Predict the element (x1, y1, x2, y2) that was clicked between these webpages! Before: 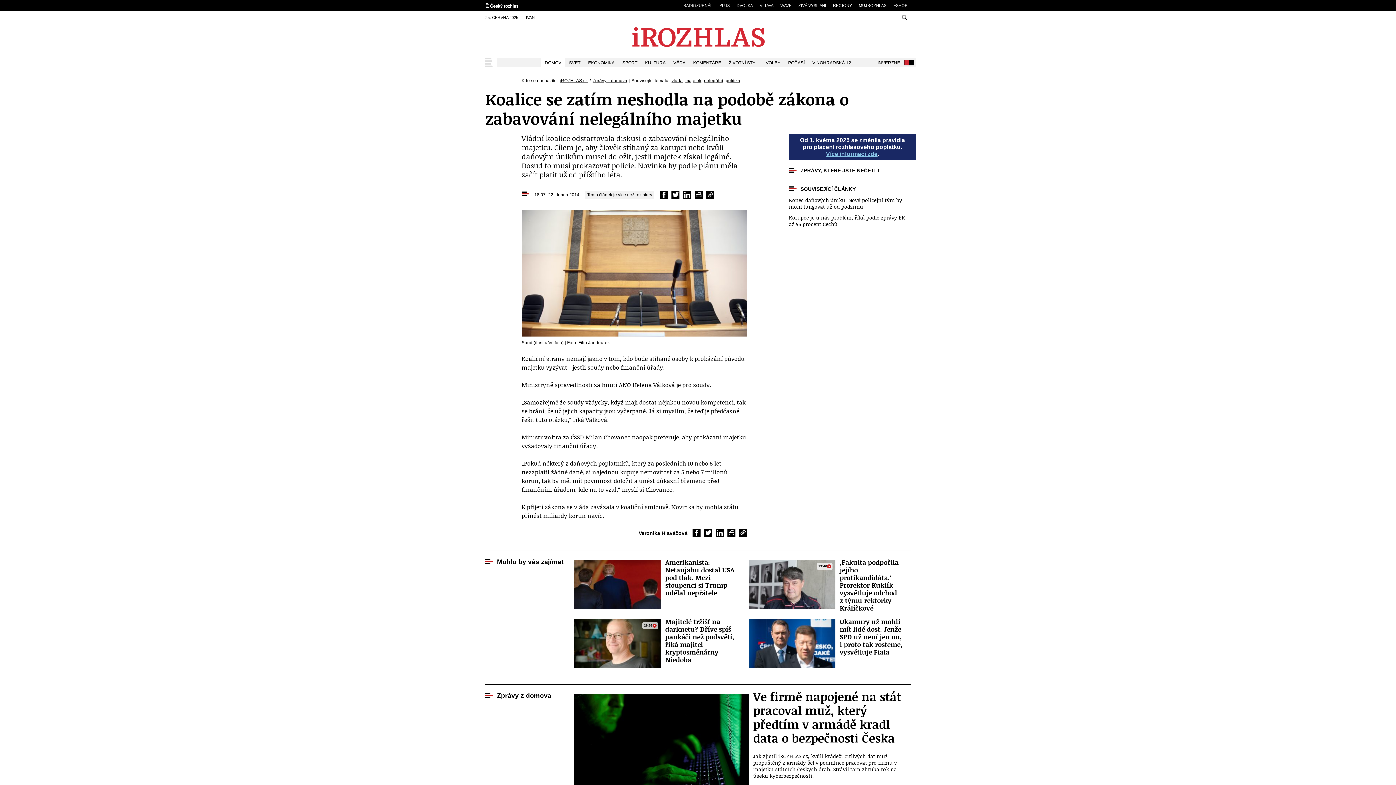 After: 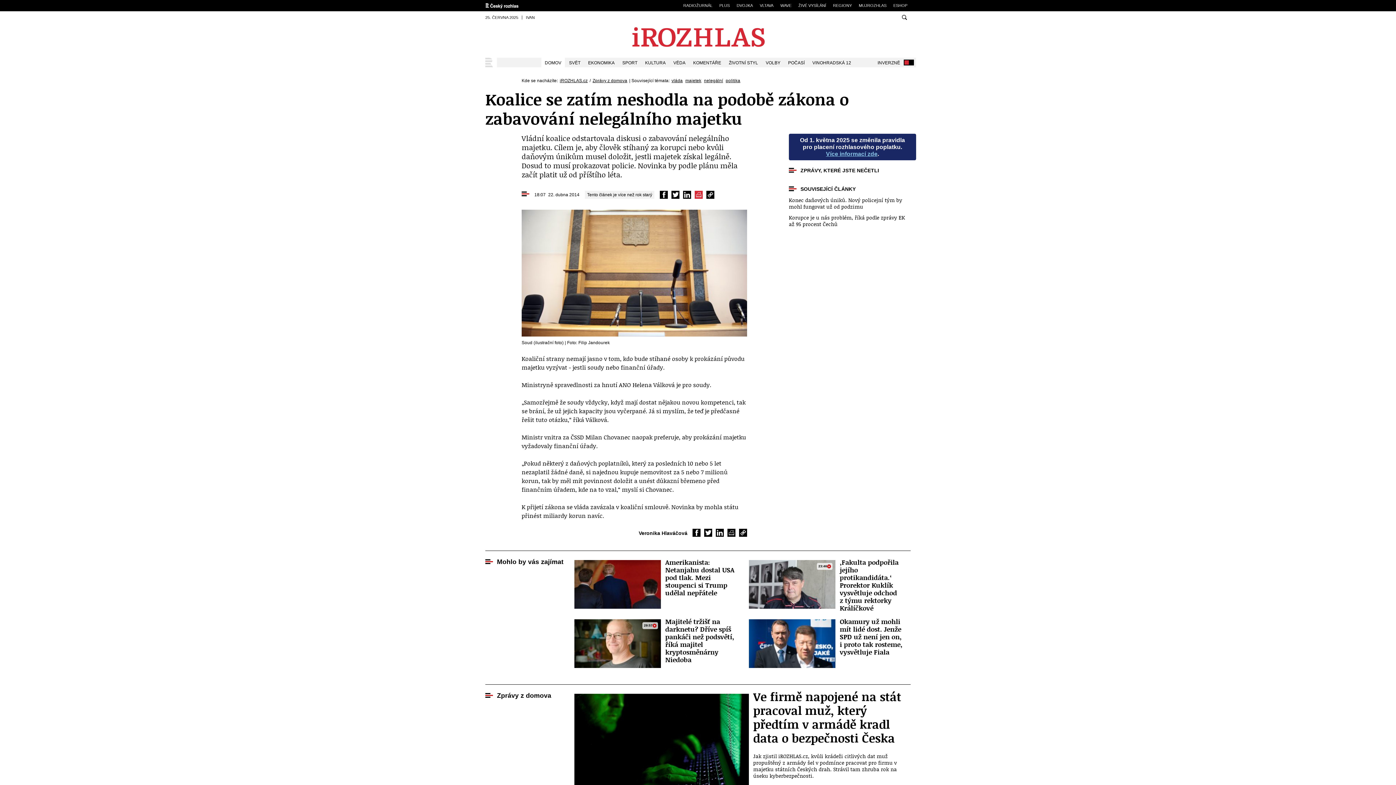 Action: label: Tisknout bbox: (694, 191, 702, 199)